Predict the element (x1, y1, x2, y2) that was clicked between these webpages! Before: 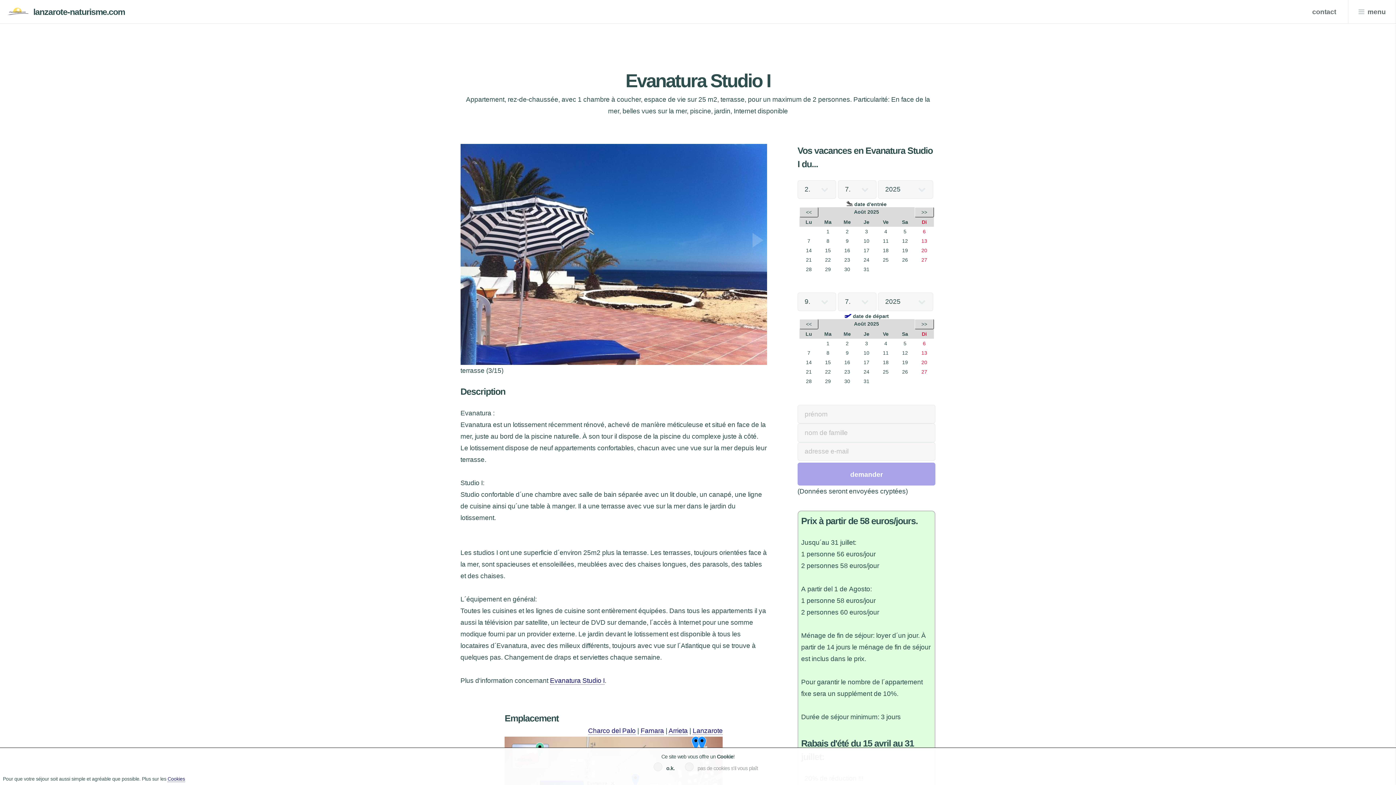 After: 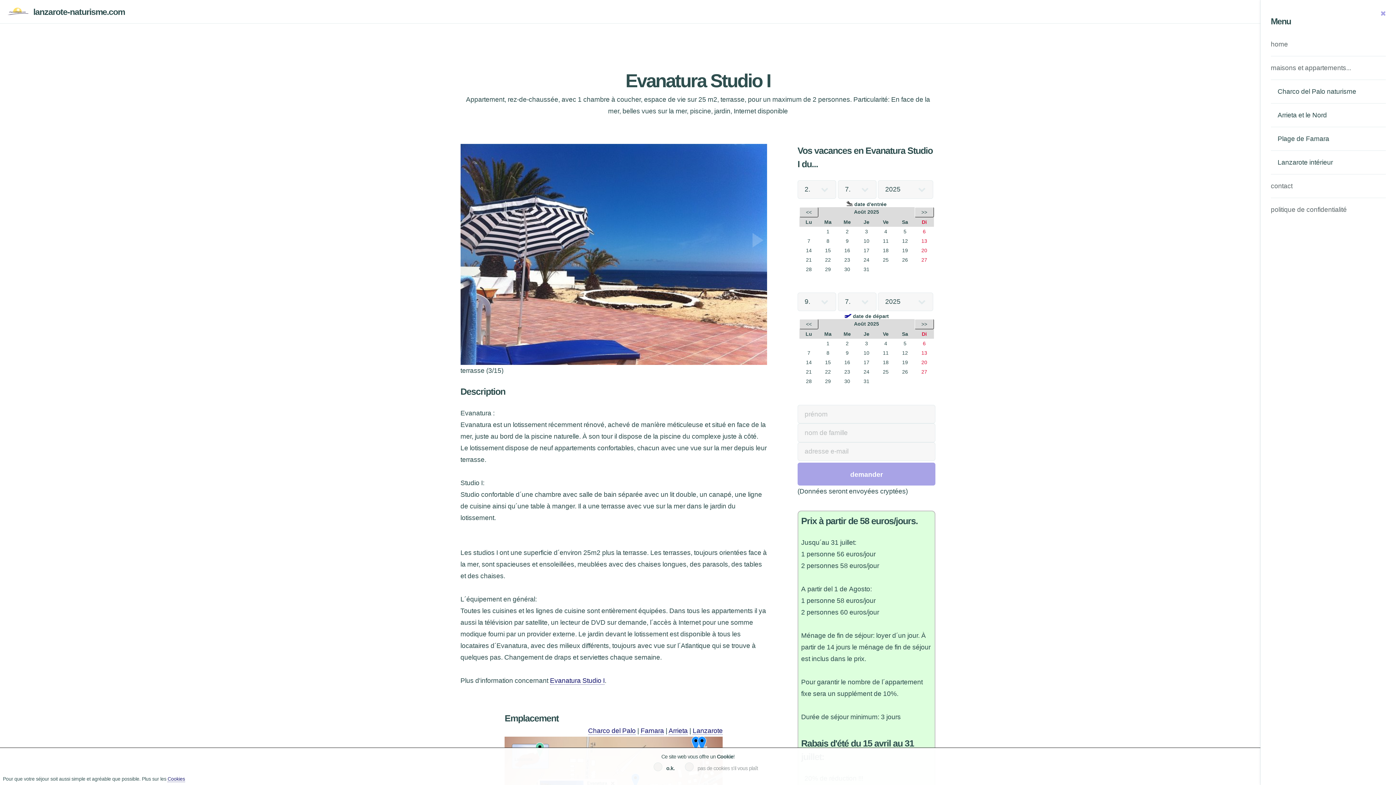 Action: bbox: (1348, 0, 1396, 23) label: menu